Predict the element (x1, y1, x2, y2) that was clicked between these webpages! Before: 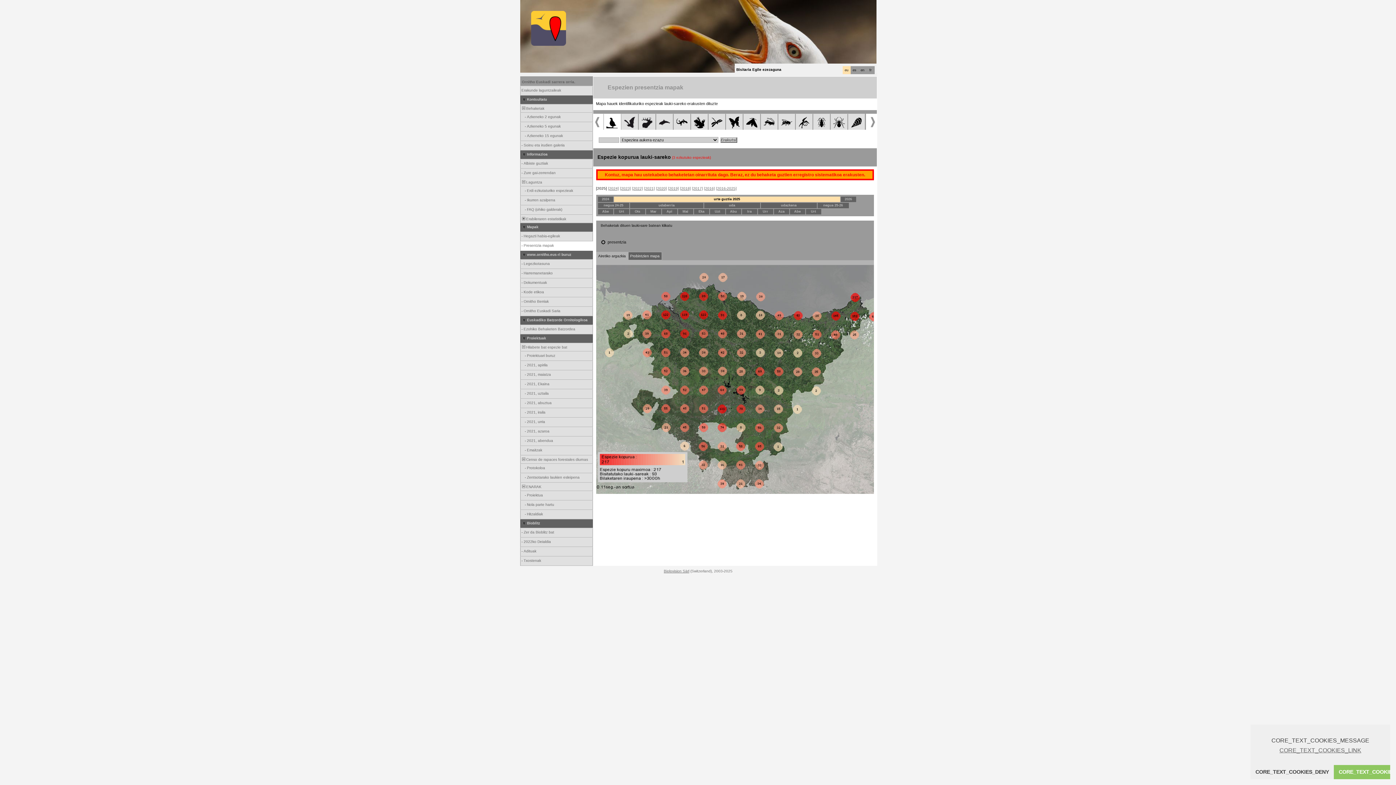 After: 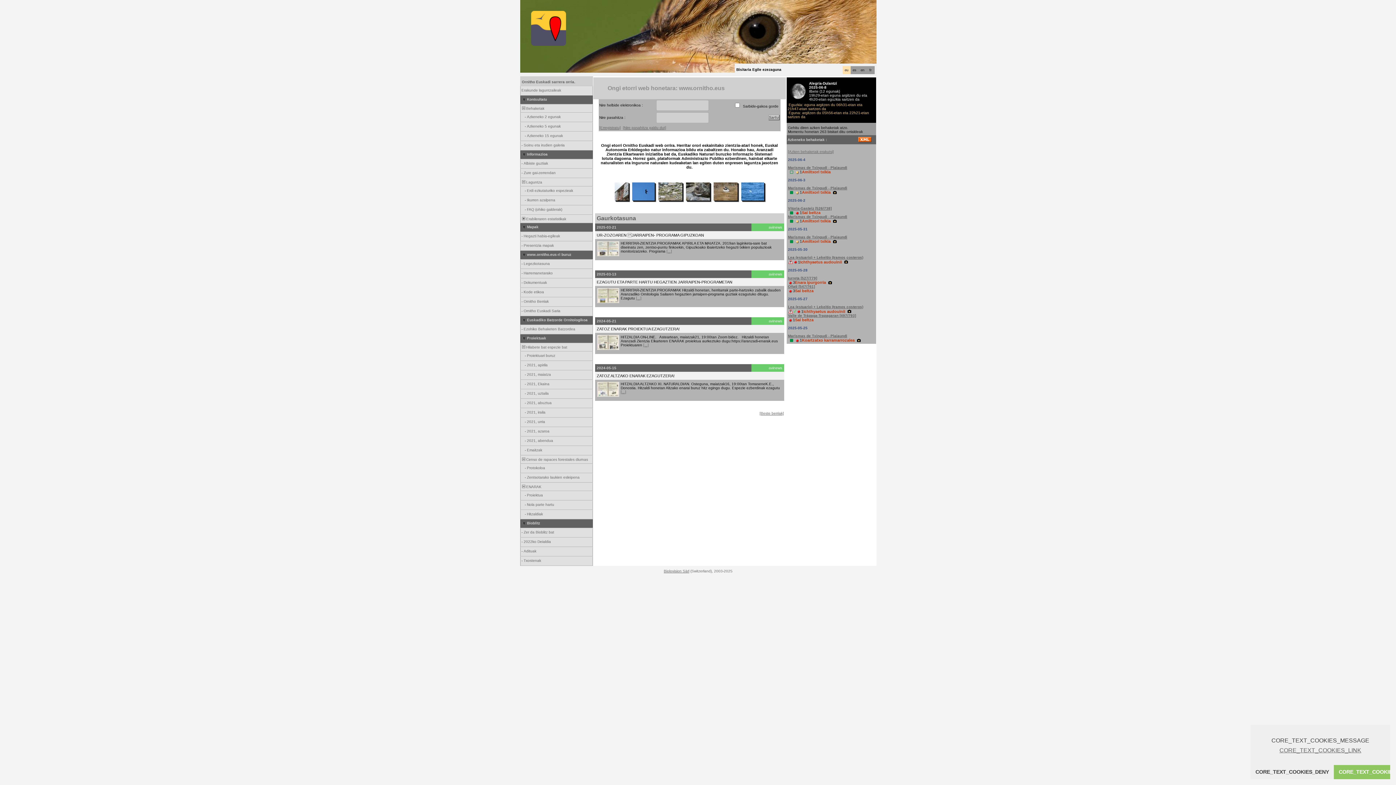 Action: label: Ornitho Euskadi sarrera orria. bbox: (522, 80, 575, 84)